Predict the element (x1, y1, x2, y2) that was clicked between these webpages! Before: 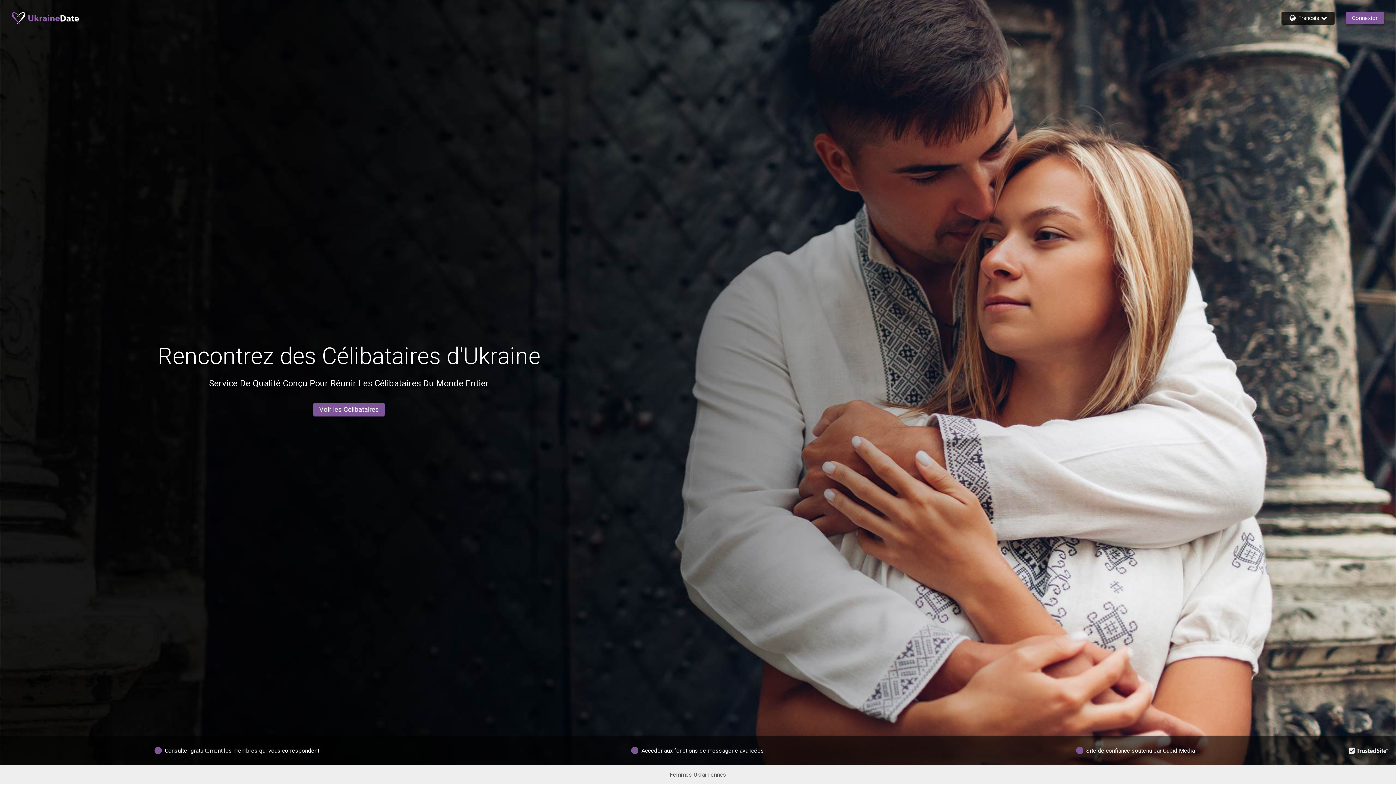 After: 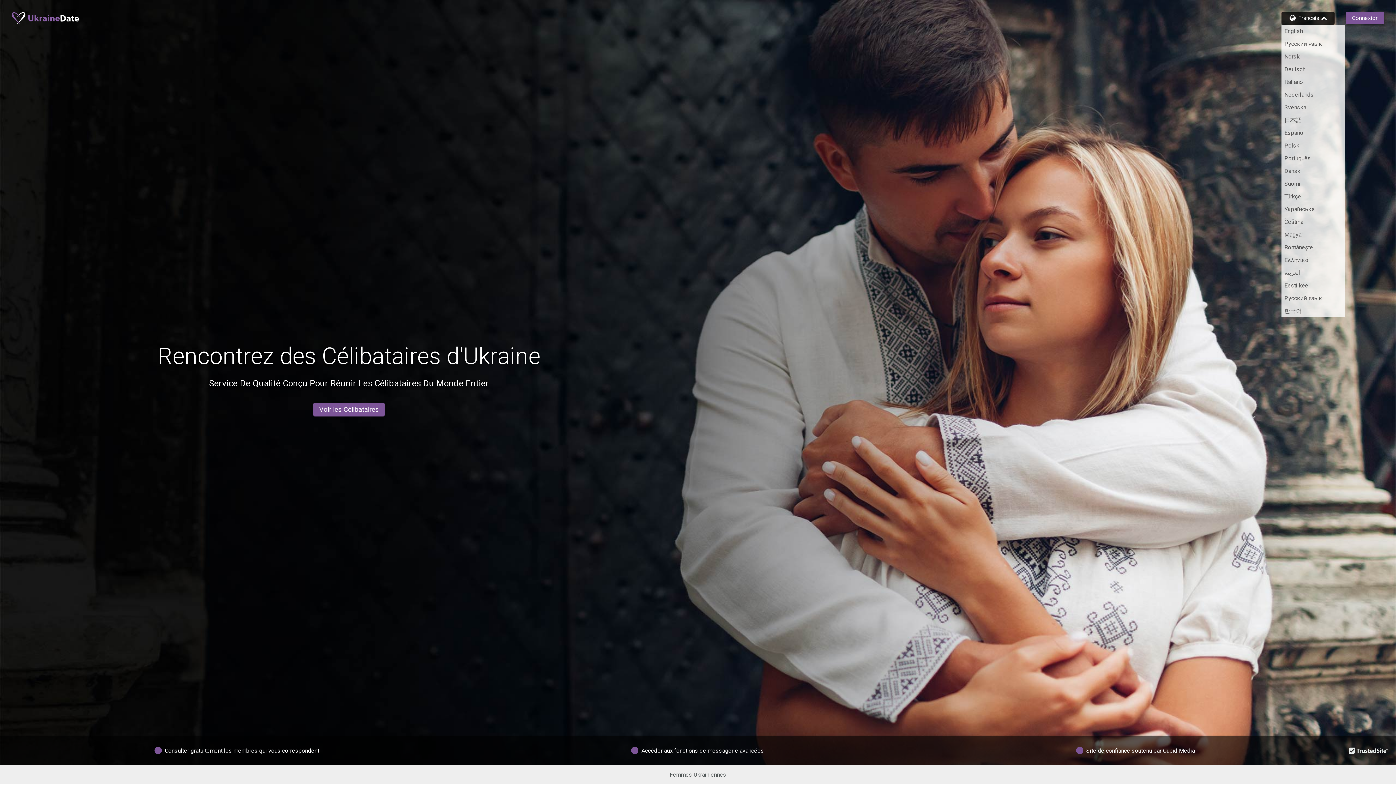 Action: label: Français bbox: (1287, 14, 1329, 21)